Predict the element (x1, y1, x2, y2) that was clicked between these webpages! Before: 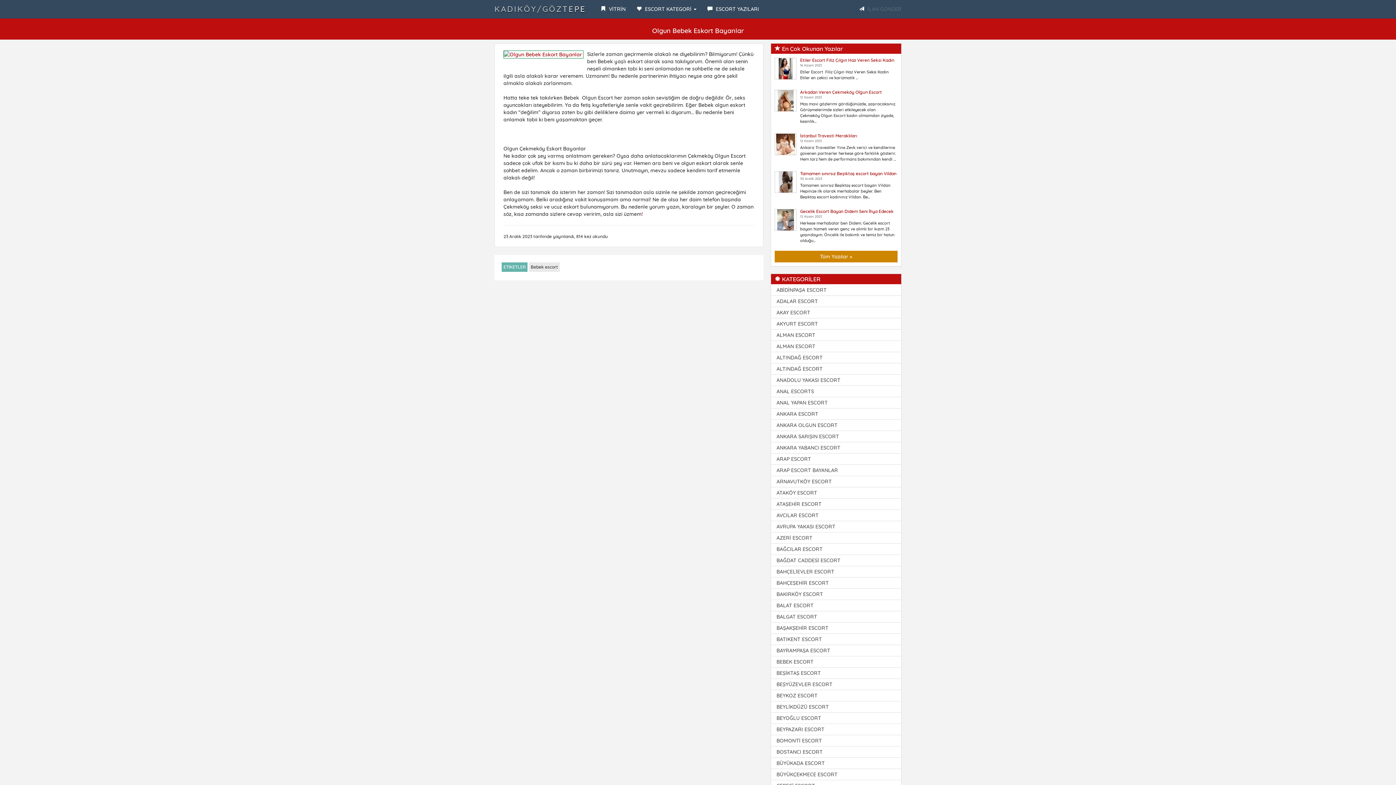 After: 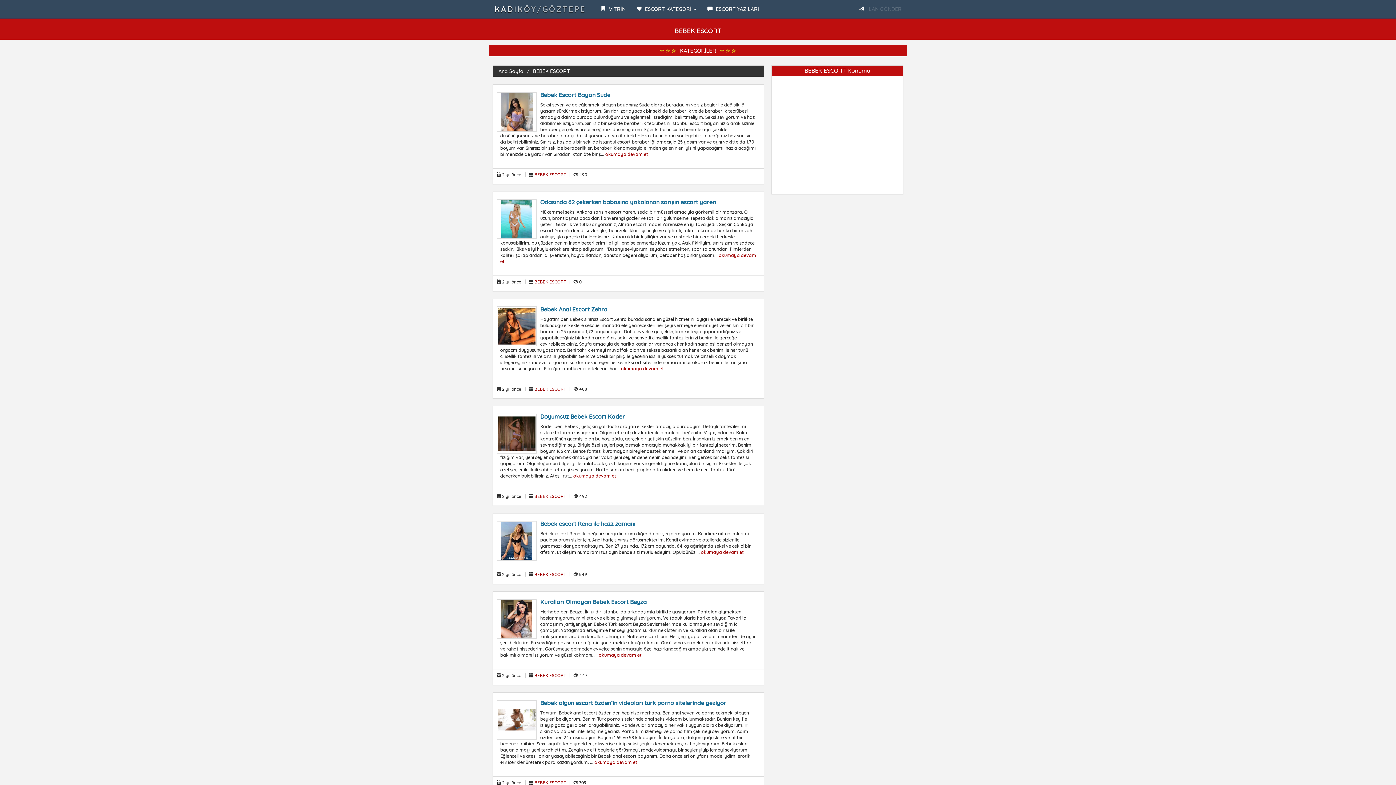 Action: bbox: (771, 656, 901, 668) label: BEBEK ESCORT